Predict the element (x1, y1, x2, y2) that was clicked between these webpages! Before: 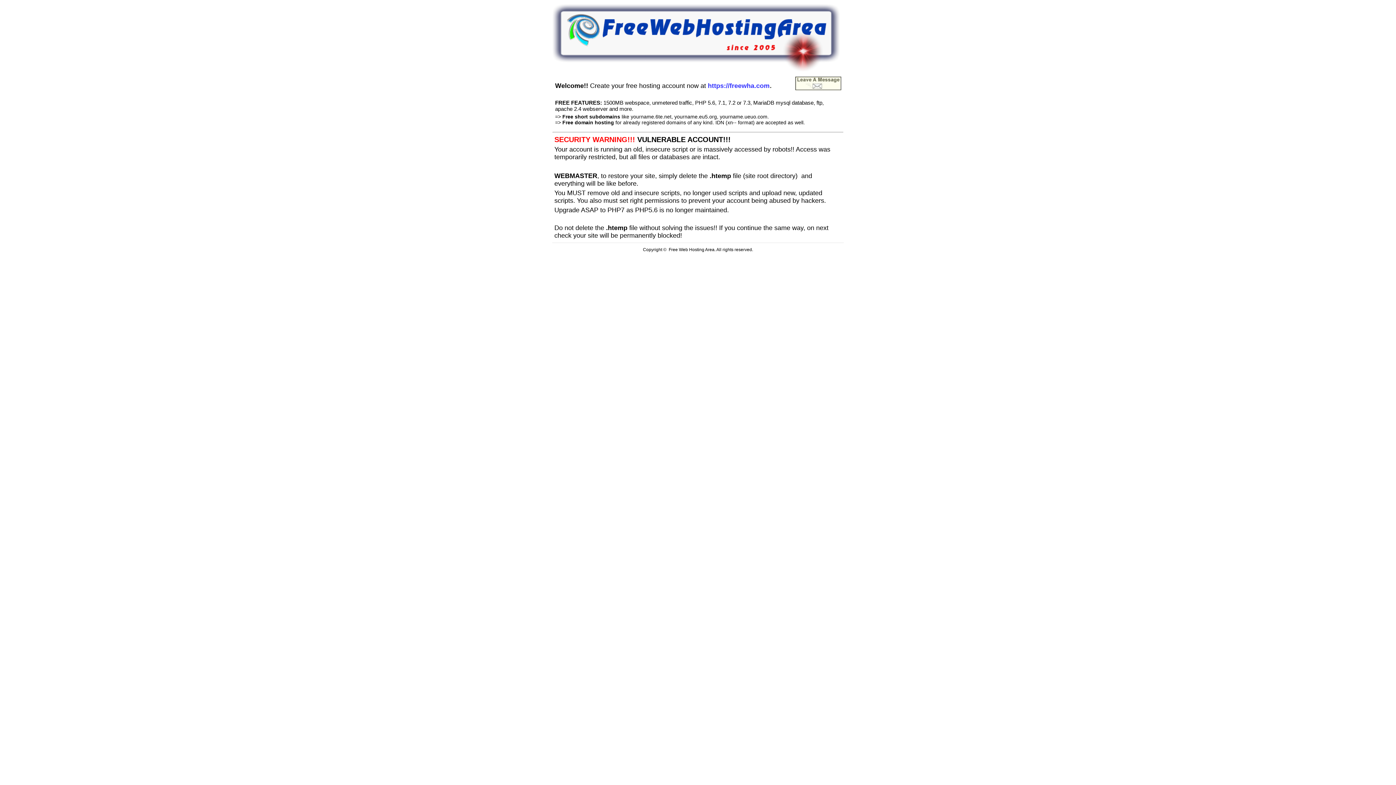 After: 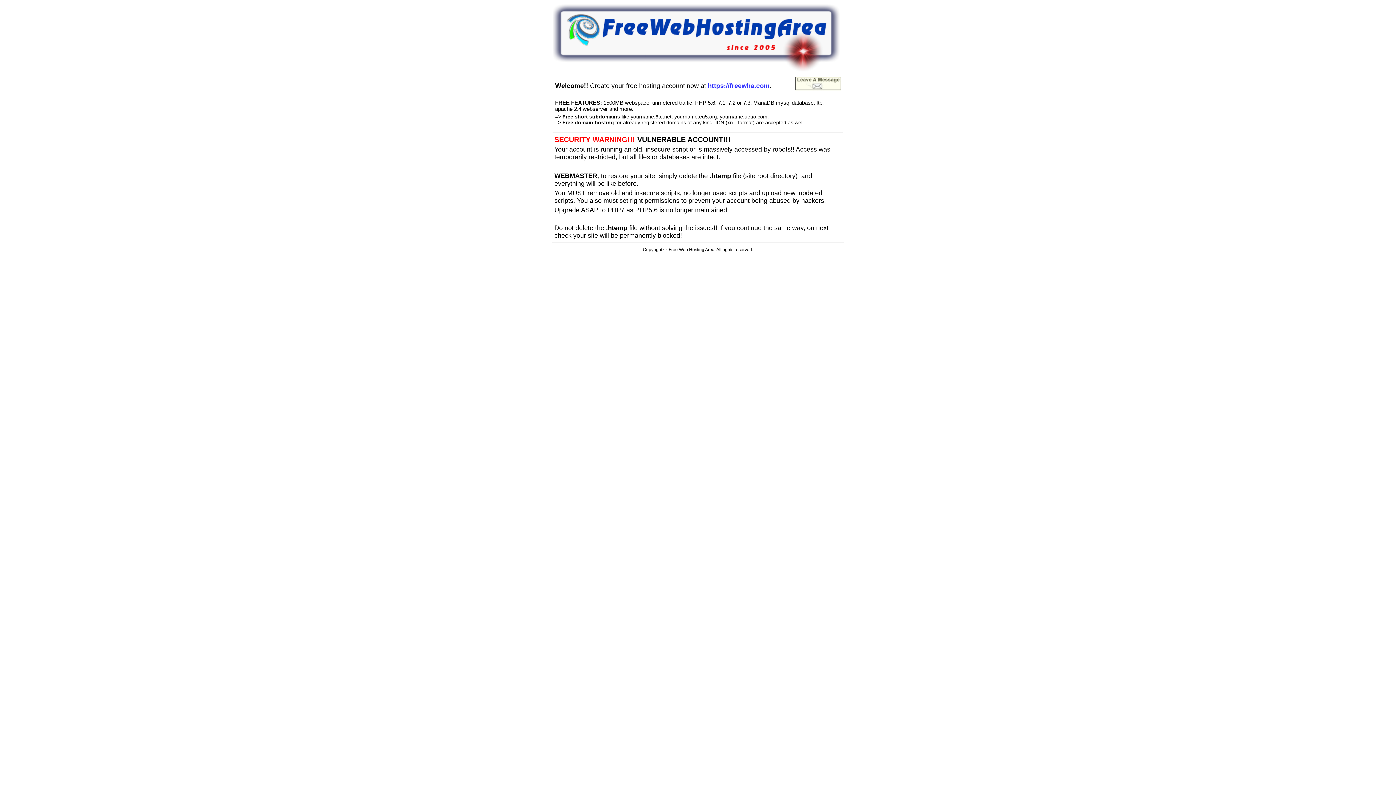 Action: bbox: (552, 66, 840, 72)